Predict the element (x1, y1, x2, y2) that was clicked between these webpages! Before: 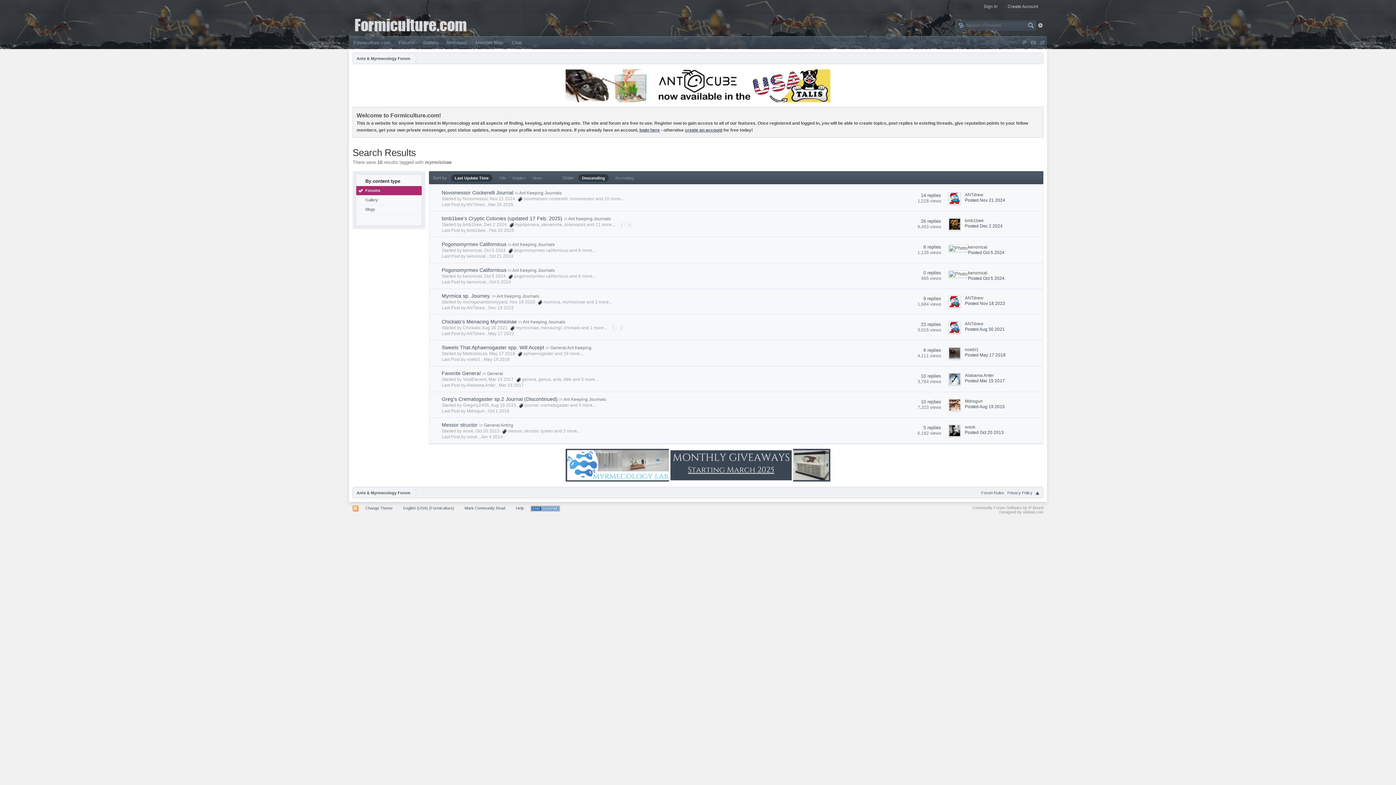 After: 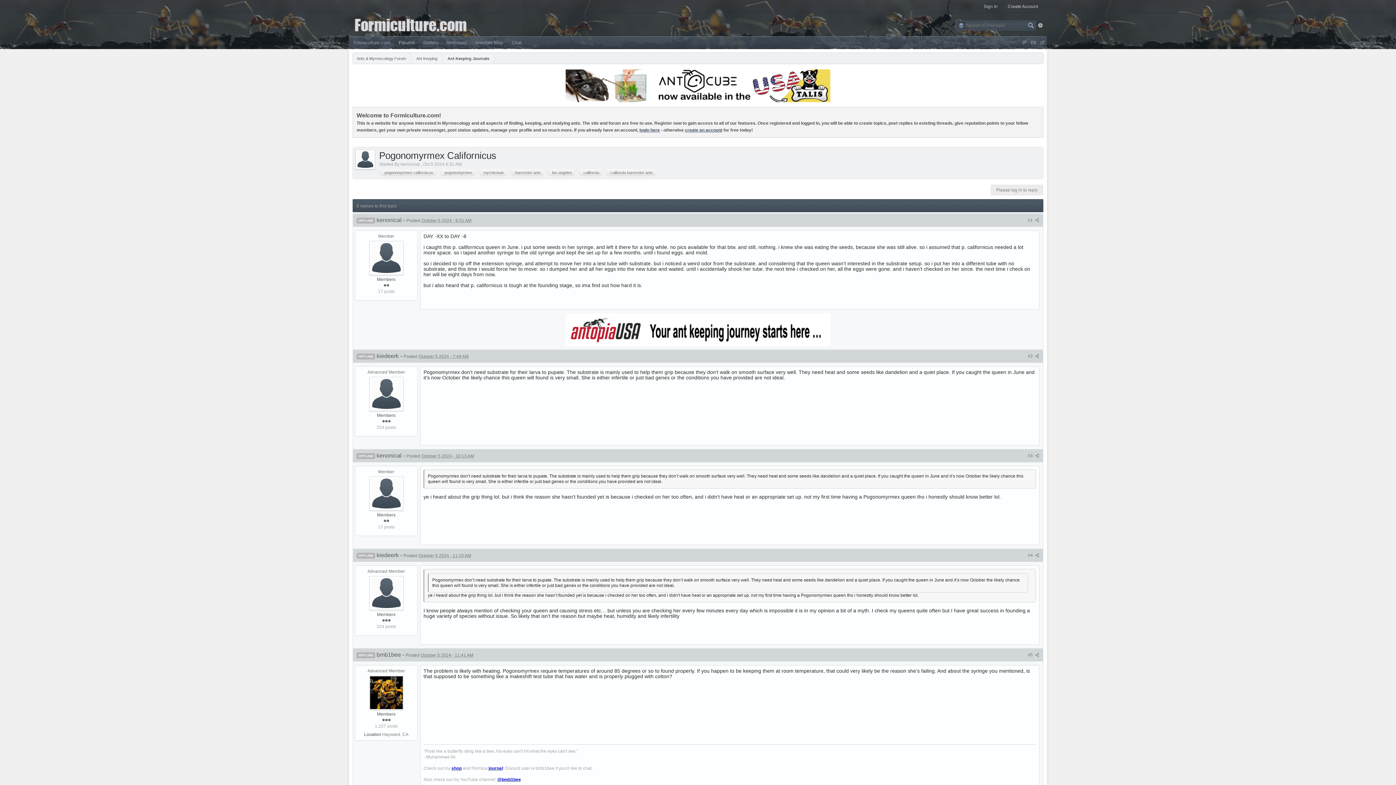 Action: bbox: (441, 241, 506, 247) label: Pogonomyrmex Californicus